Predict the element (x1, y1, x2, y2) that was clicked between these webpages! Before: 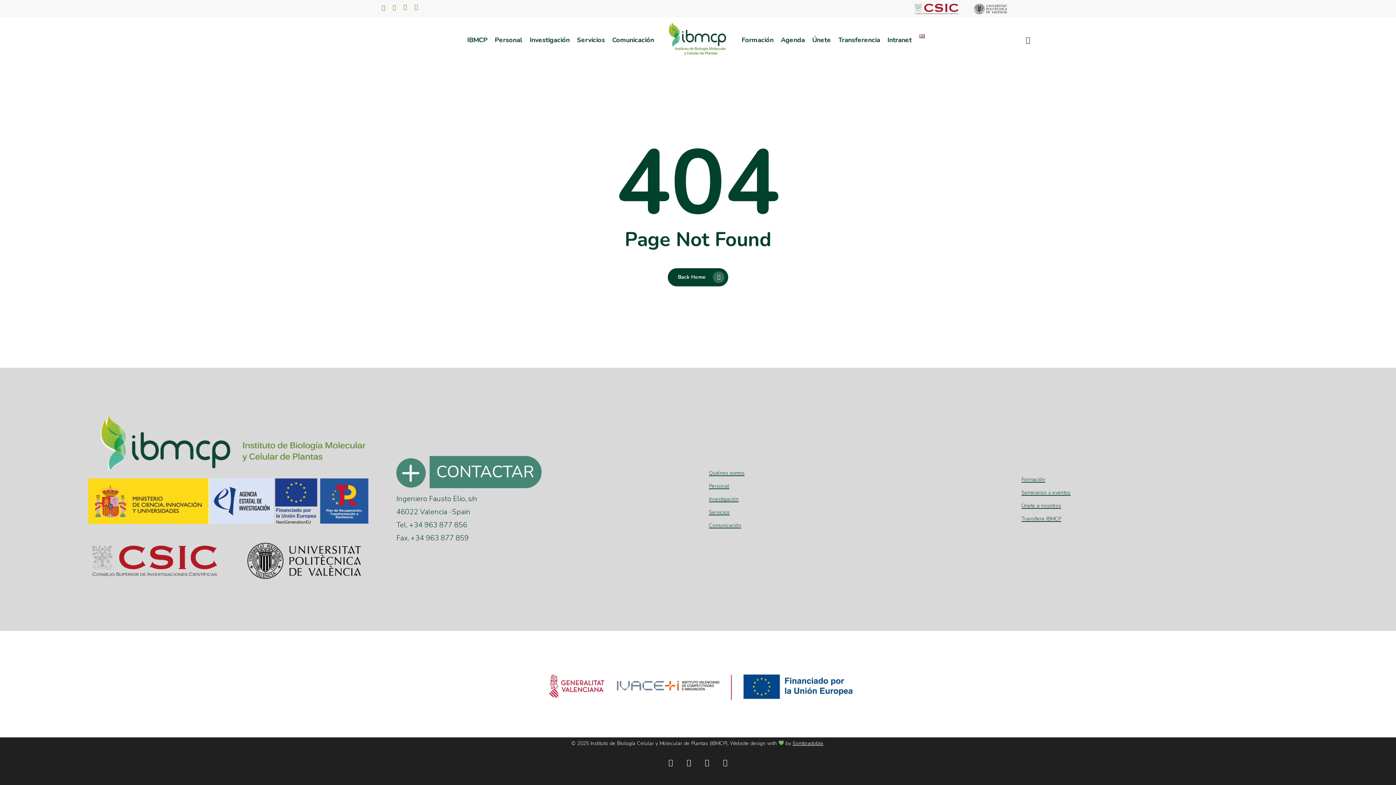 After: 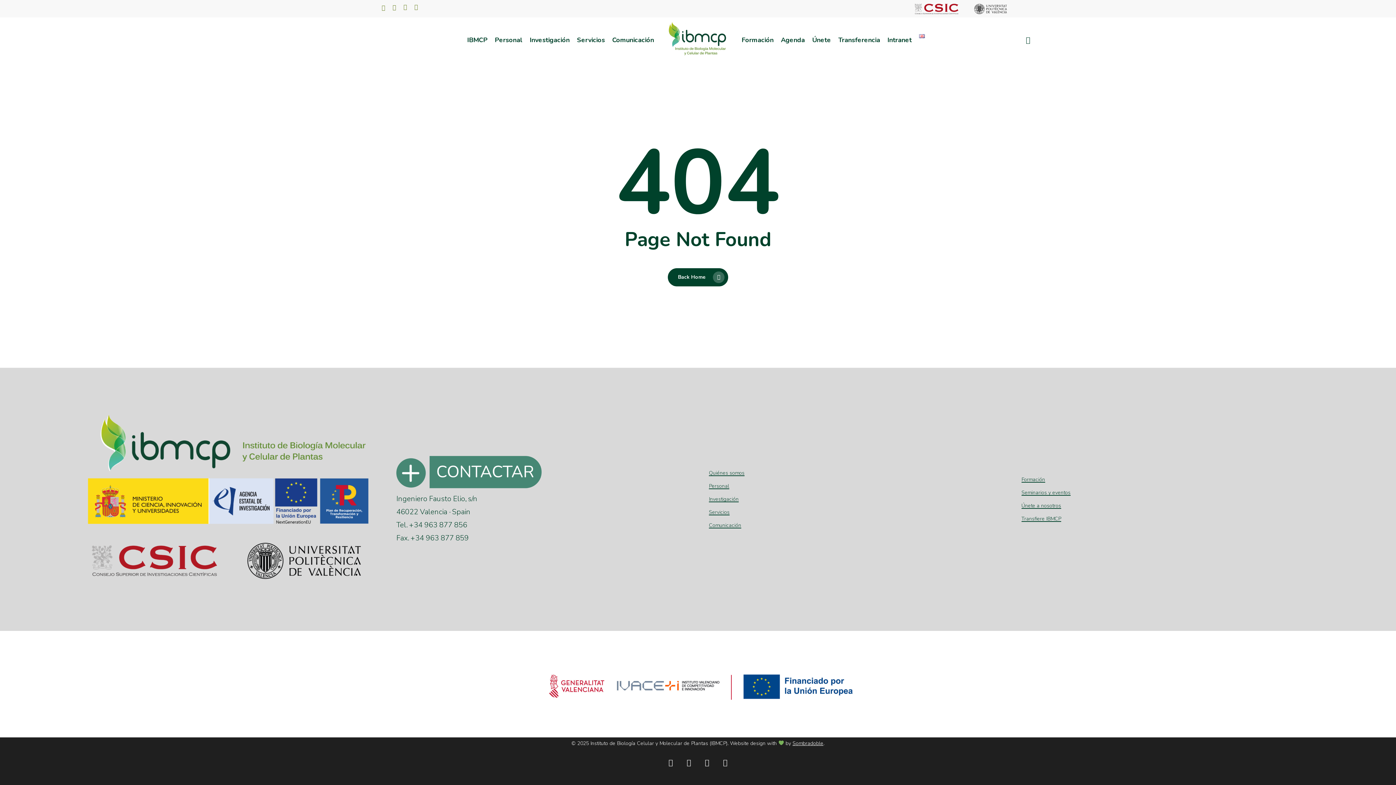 Action: bbox: (701, 757, 712, 768) label: linkedin